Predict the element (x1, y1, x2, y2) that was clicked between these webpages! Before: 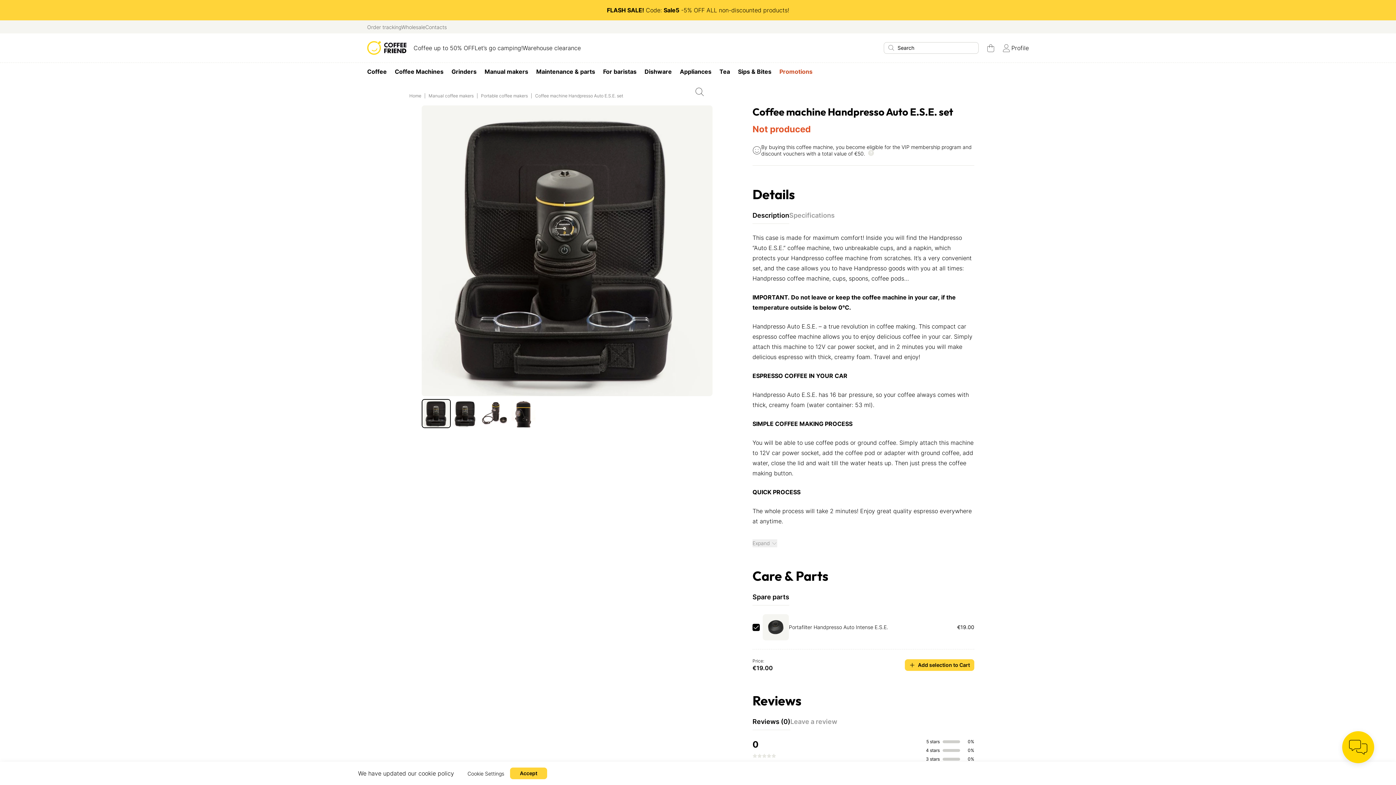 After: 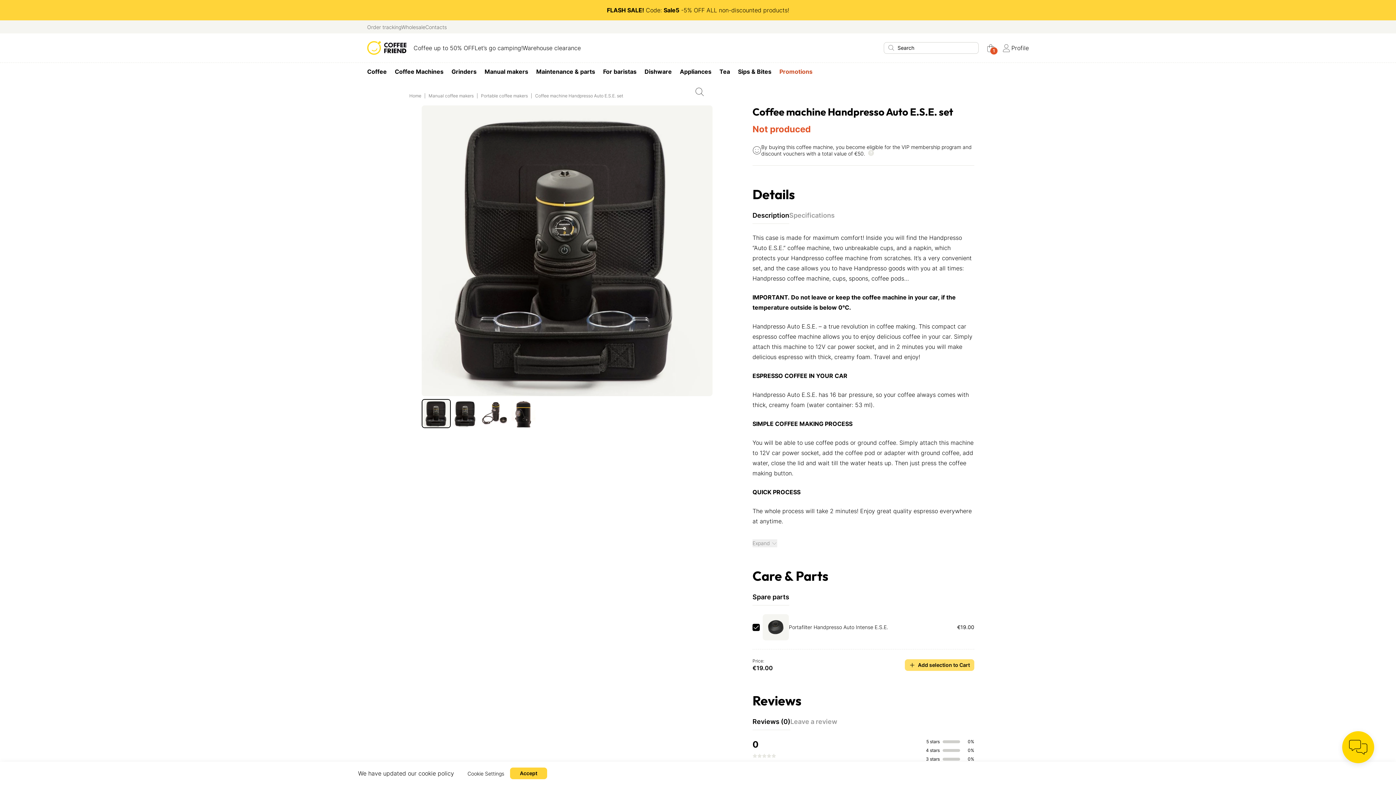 Action: label: Add selection to Cart bbox: (905, 659, 974, 671)